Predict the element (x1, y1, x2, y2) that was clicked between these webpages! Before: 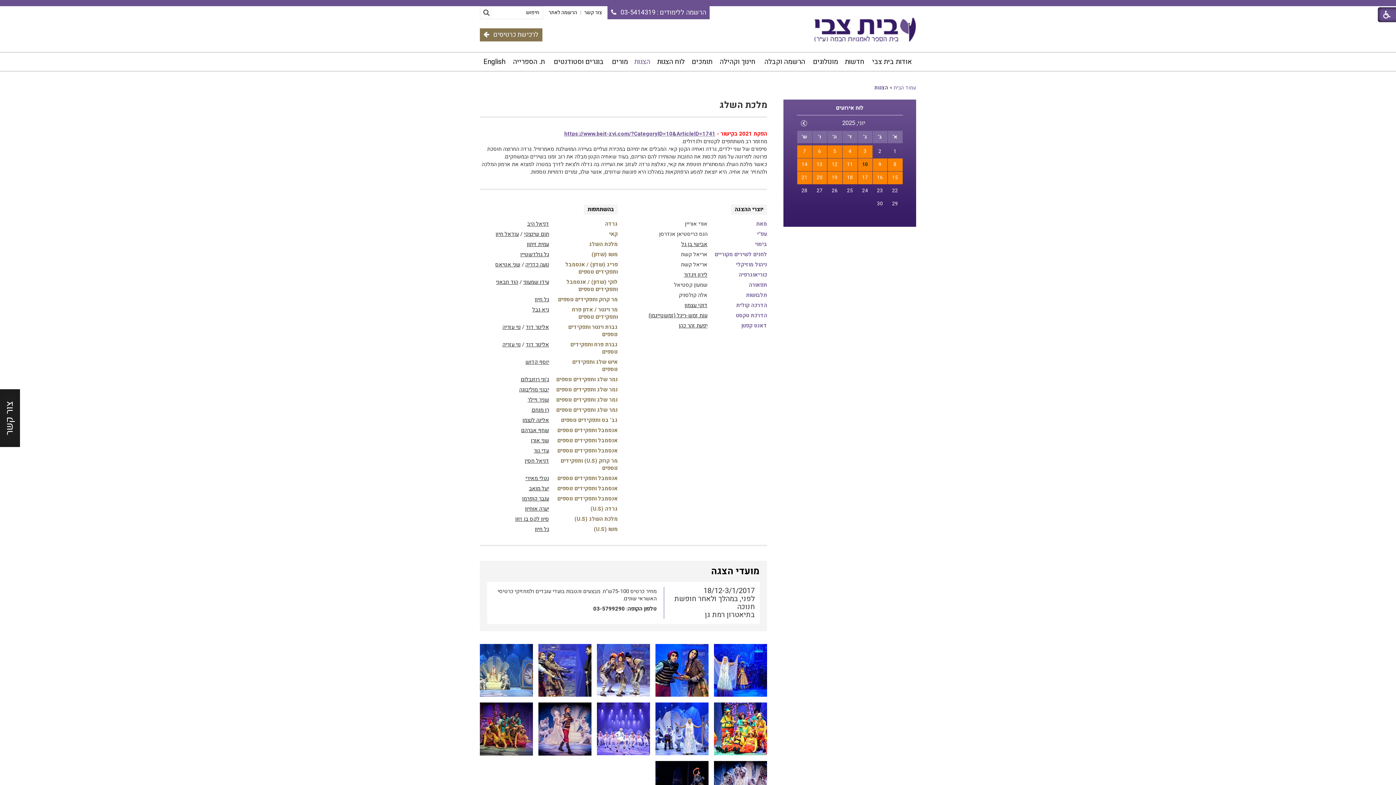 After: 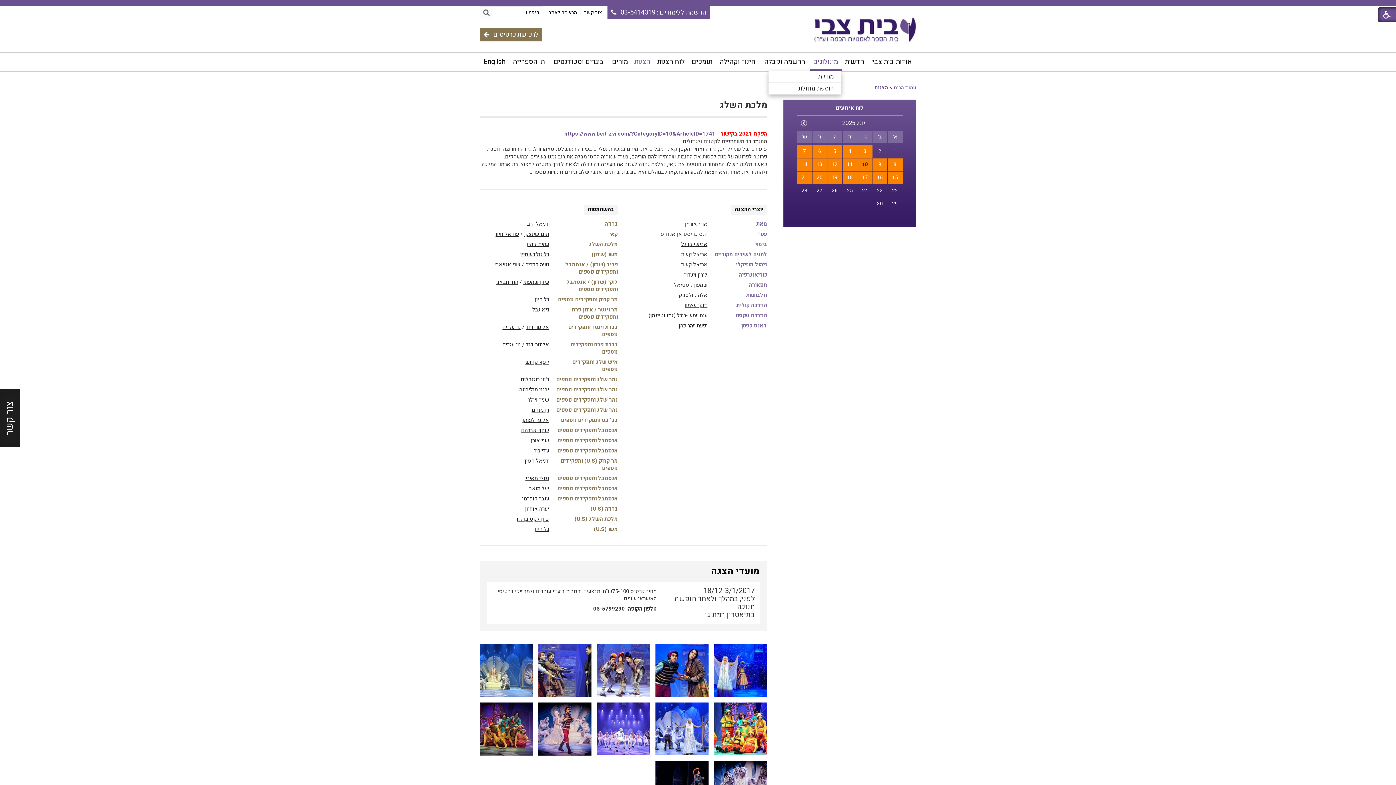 Action: label: מונולוגים bbox: (809, 52, 841, 70)